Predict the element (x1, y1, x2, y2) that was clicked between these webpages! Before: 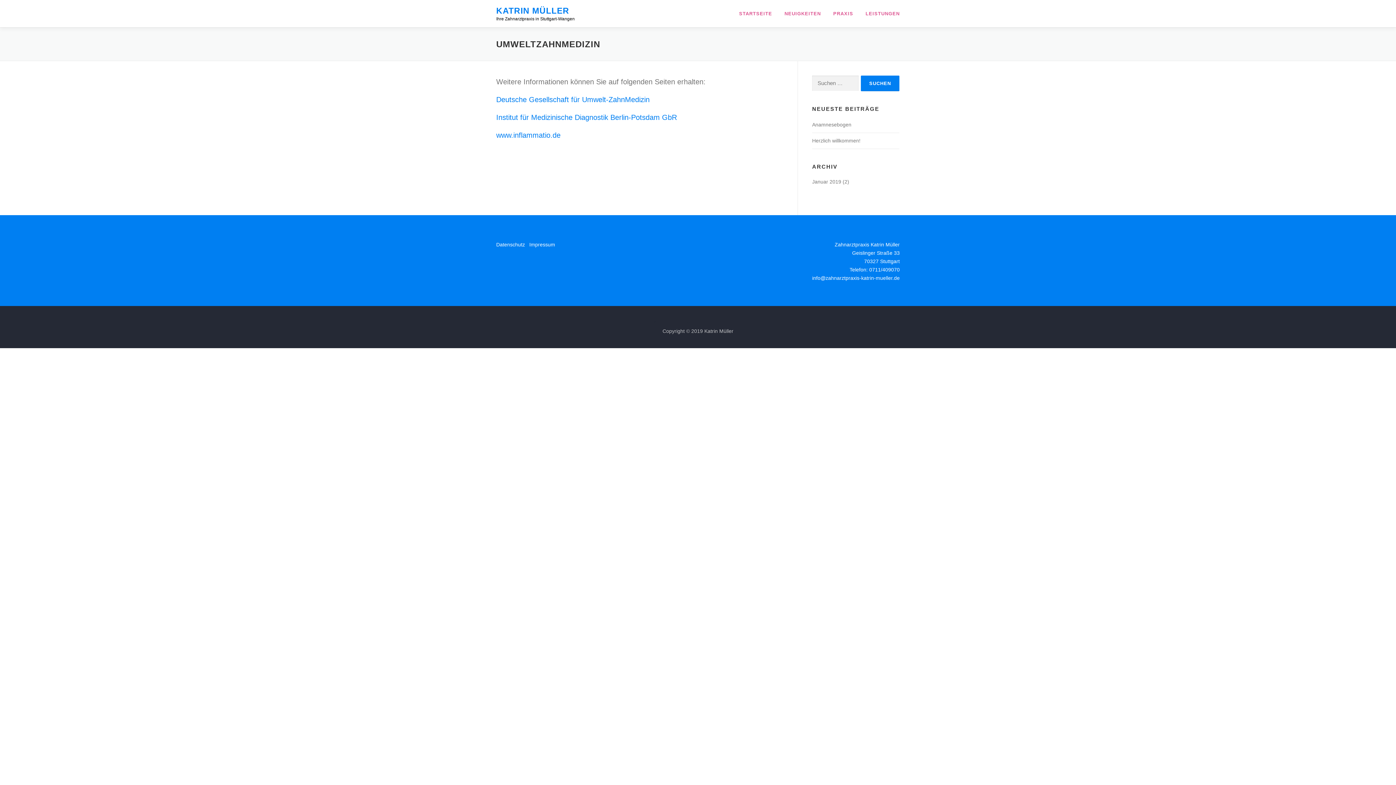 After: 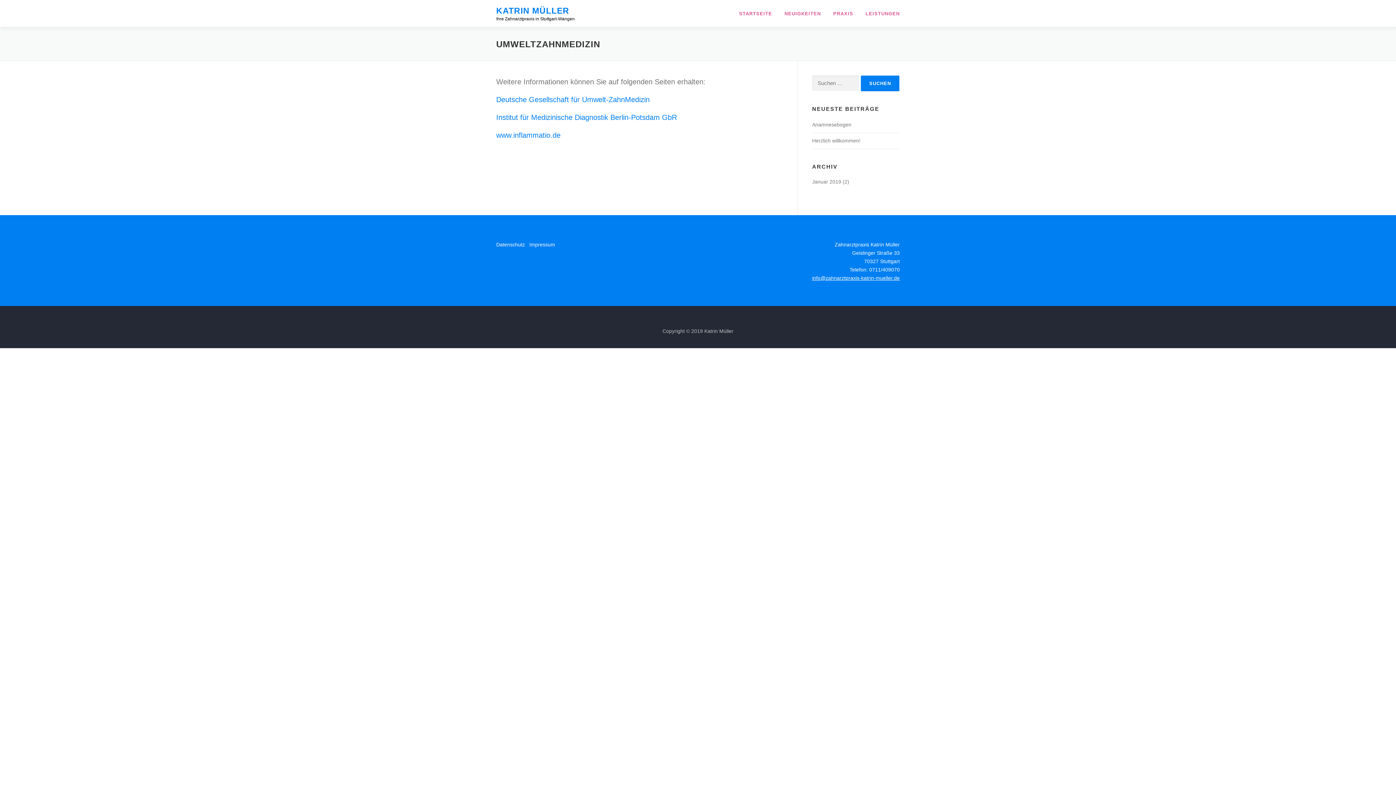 Action: bbox: (812, 275, 900, 281) label: info@zahnarztpraxis-katrin-mueller.de